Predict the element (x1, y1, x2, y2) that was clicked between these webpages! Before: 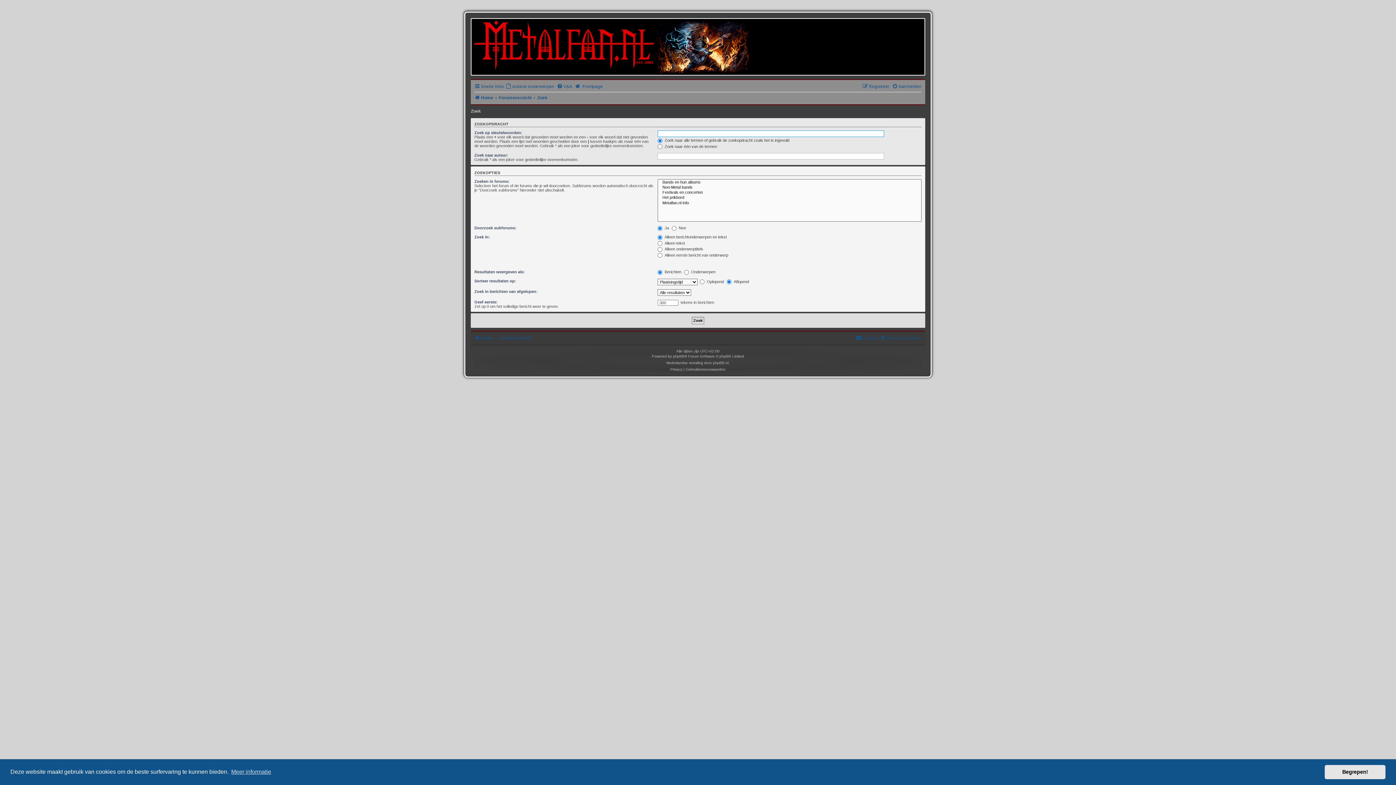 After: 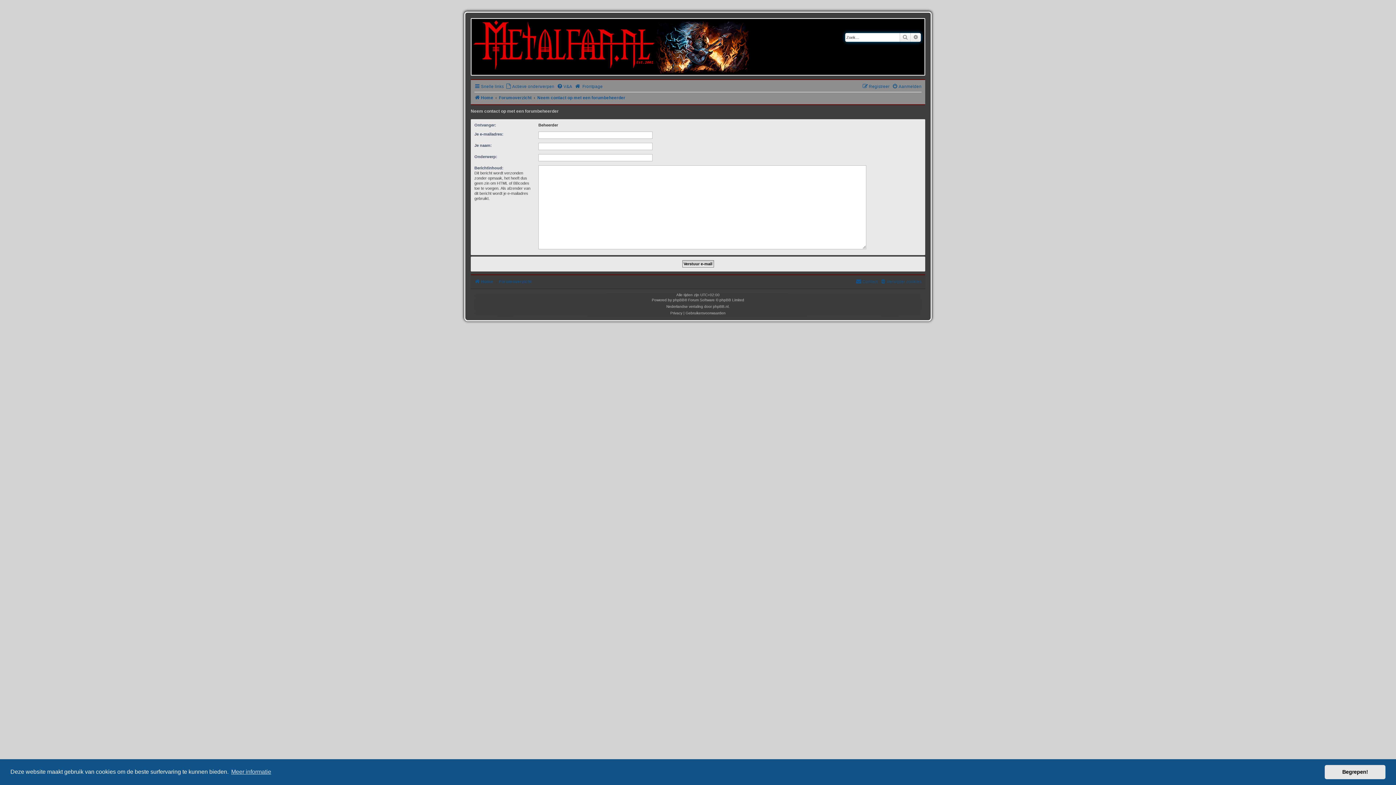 Action: label: Contact bbox: (856, 333, 877, 342)